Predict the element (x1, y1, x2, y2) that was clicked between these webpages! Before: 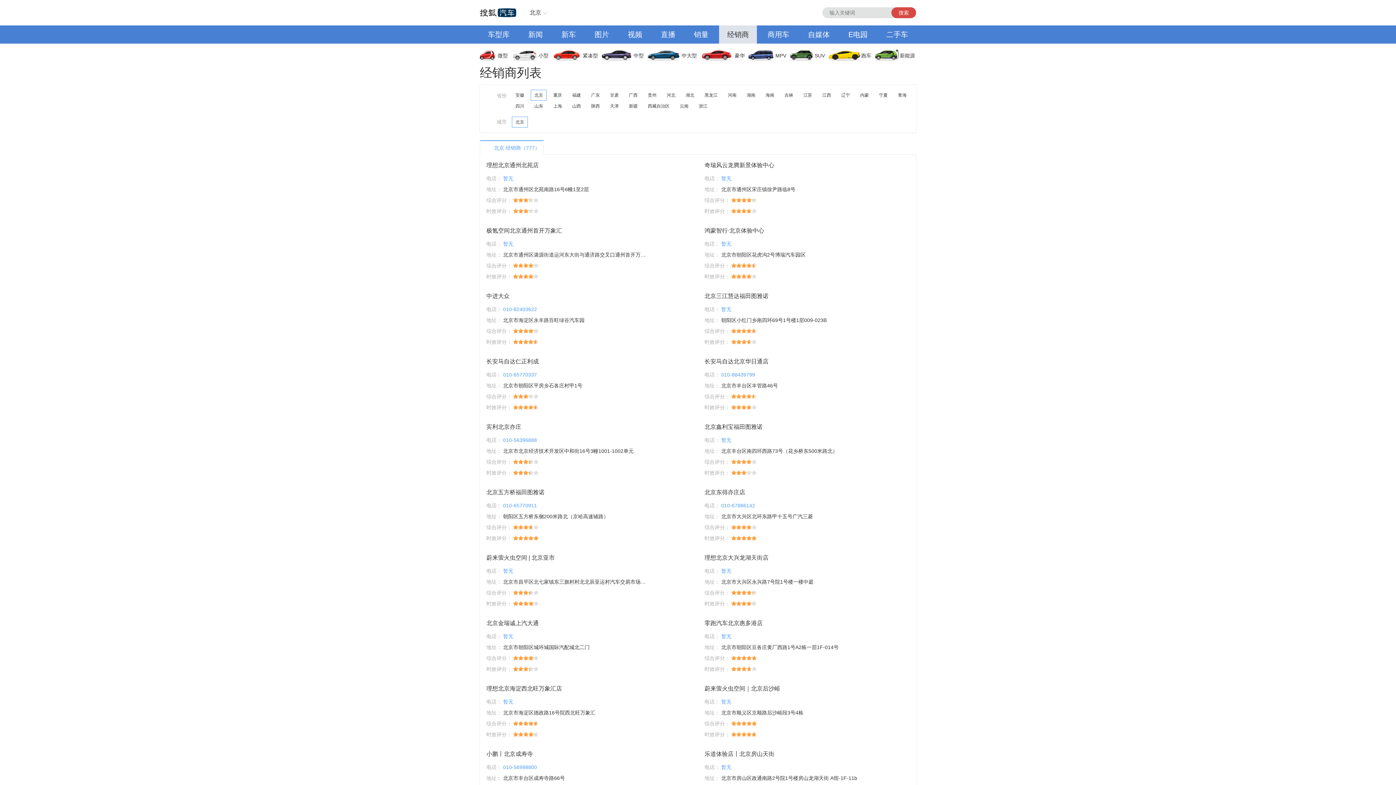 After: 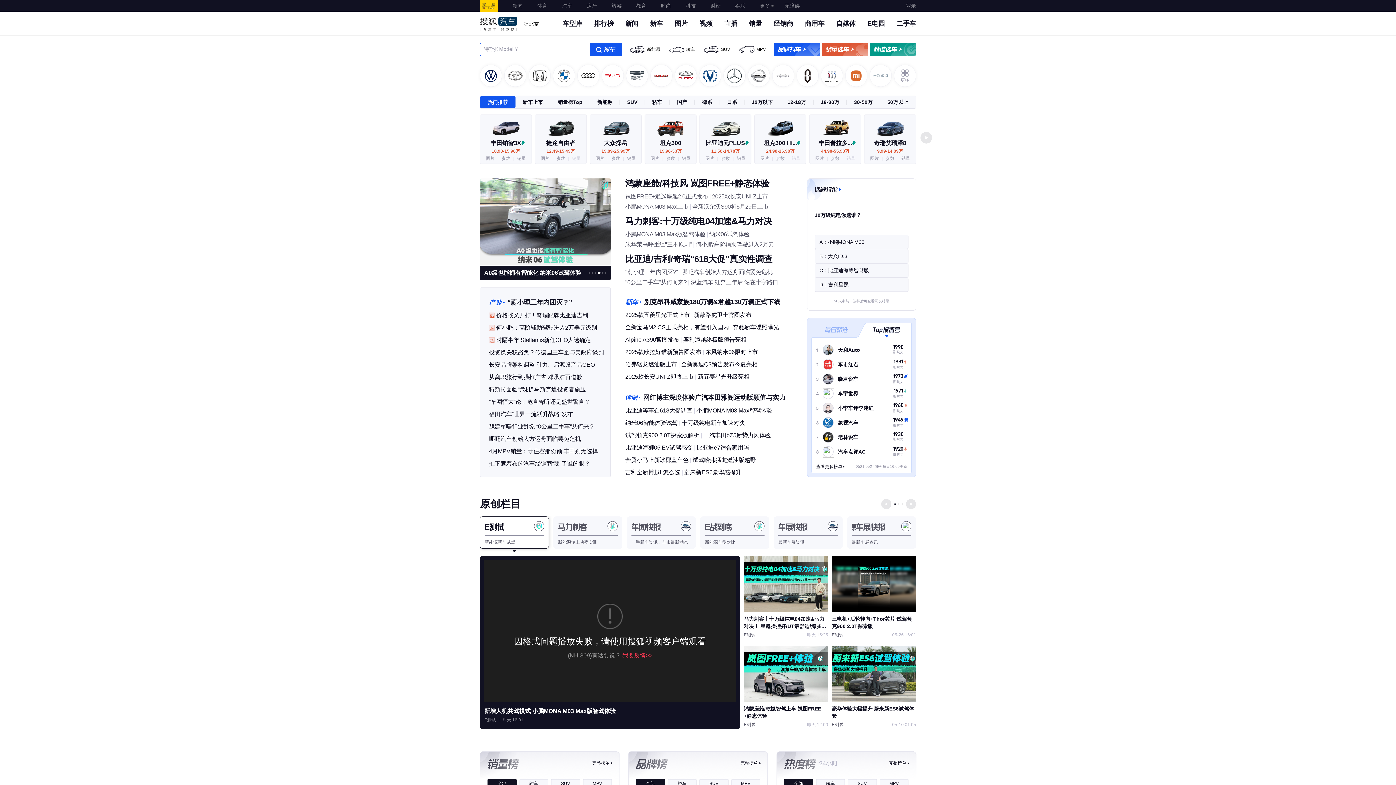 Action: bbox: (480, 7, 516, 18) label: 返回搜狐汽车首页